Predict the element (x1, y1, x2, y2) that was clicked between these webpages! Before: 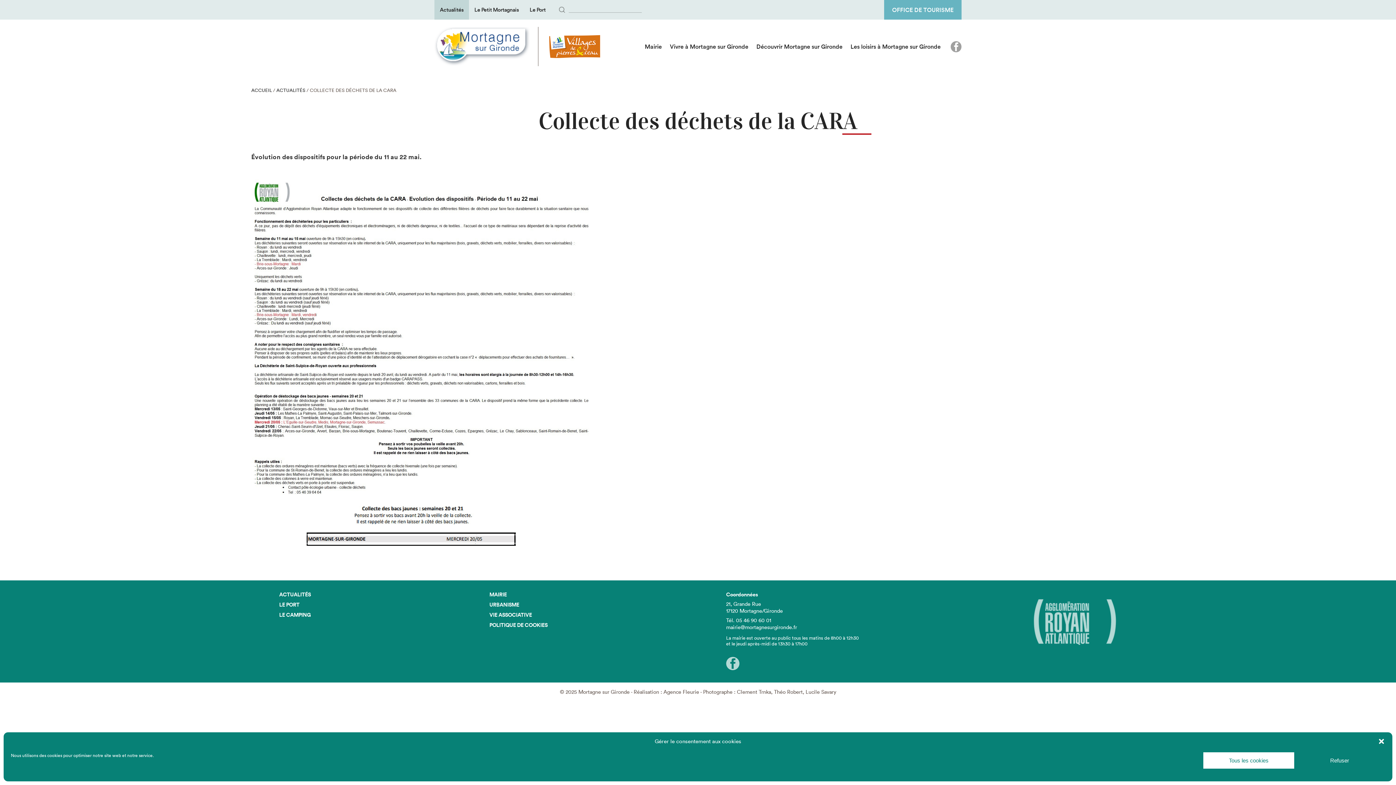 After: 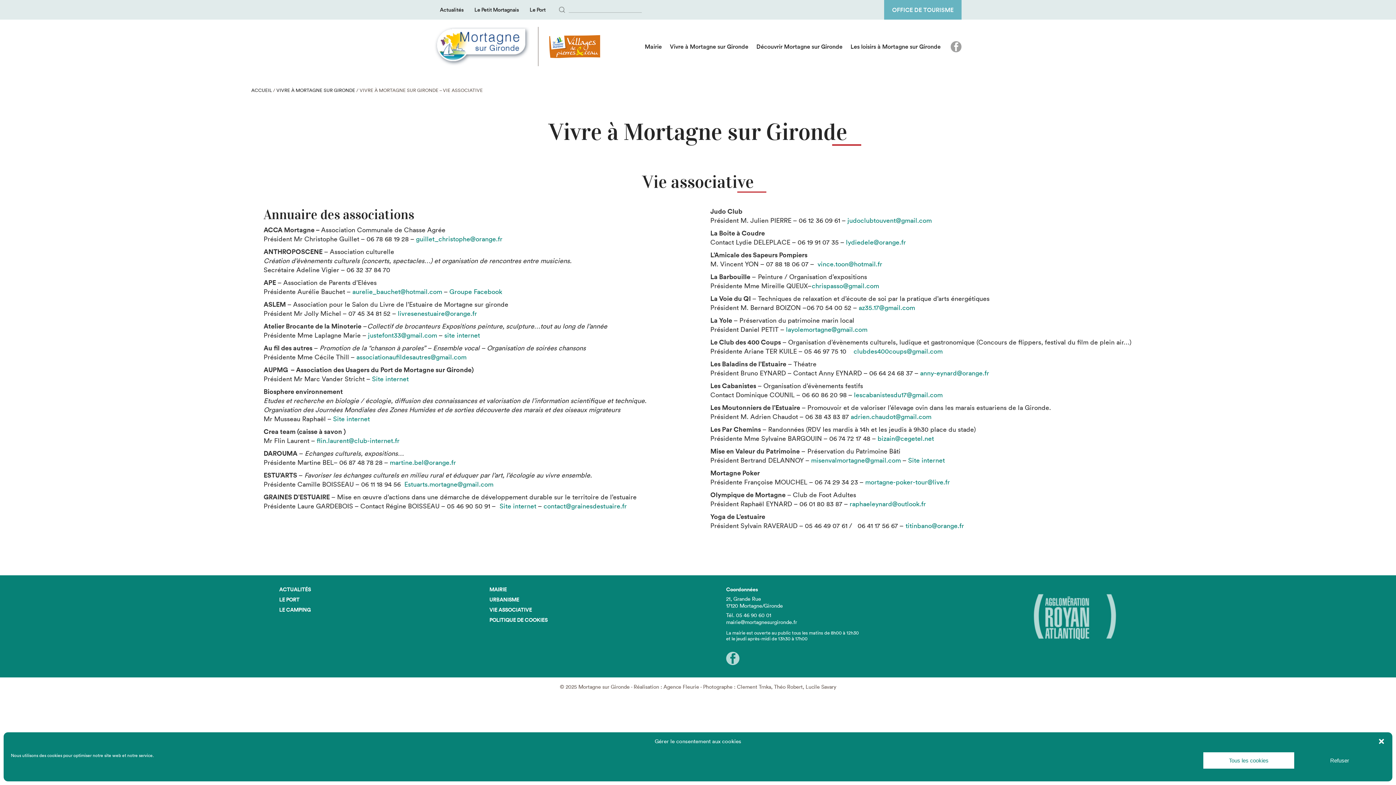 Action: bbox: (489, 612, 532, 618) label: VIE ASSOCIATIVE